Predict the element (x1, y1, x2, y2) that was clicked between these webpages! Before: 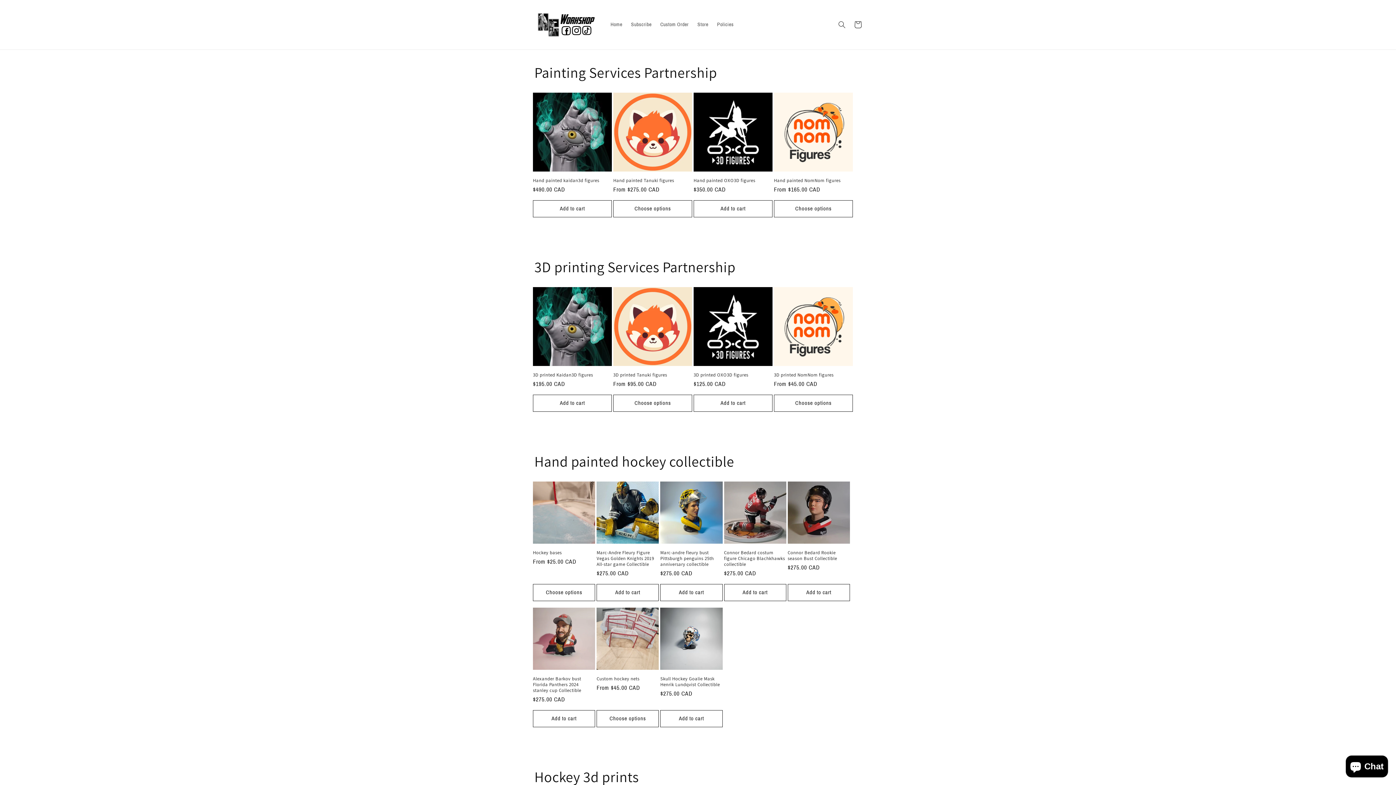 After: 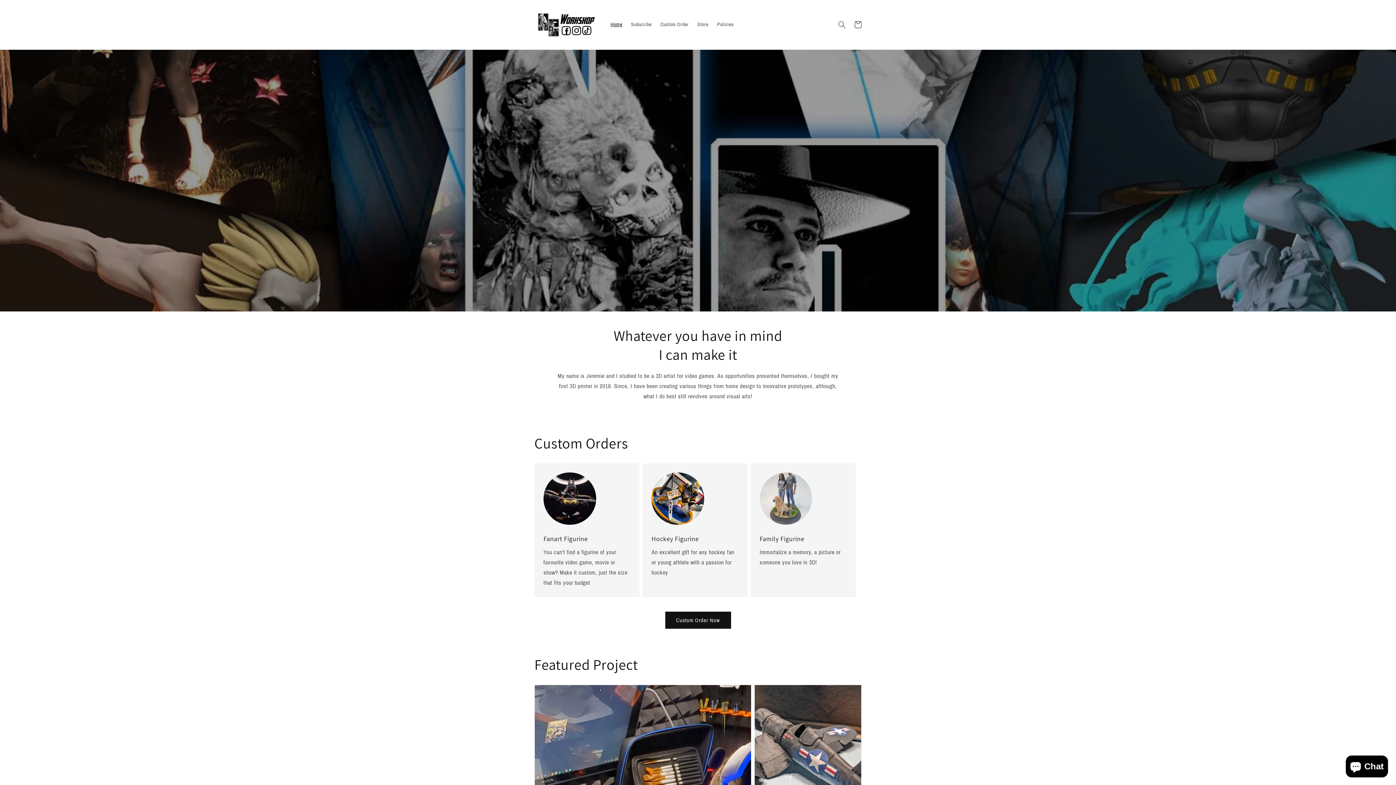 Action: bbox: (531, 7, 599, 42)